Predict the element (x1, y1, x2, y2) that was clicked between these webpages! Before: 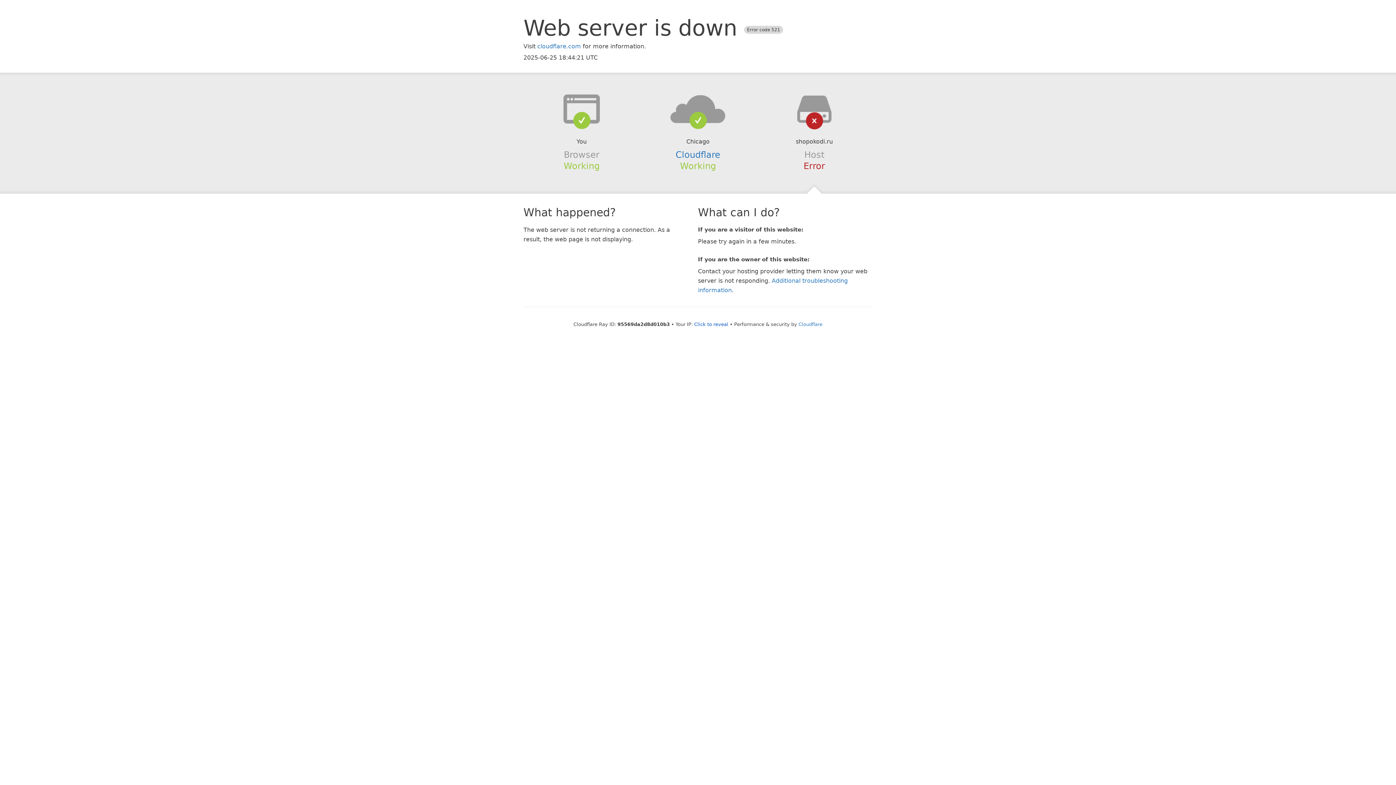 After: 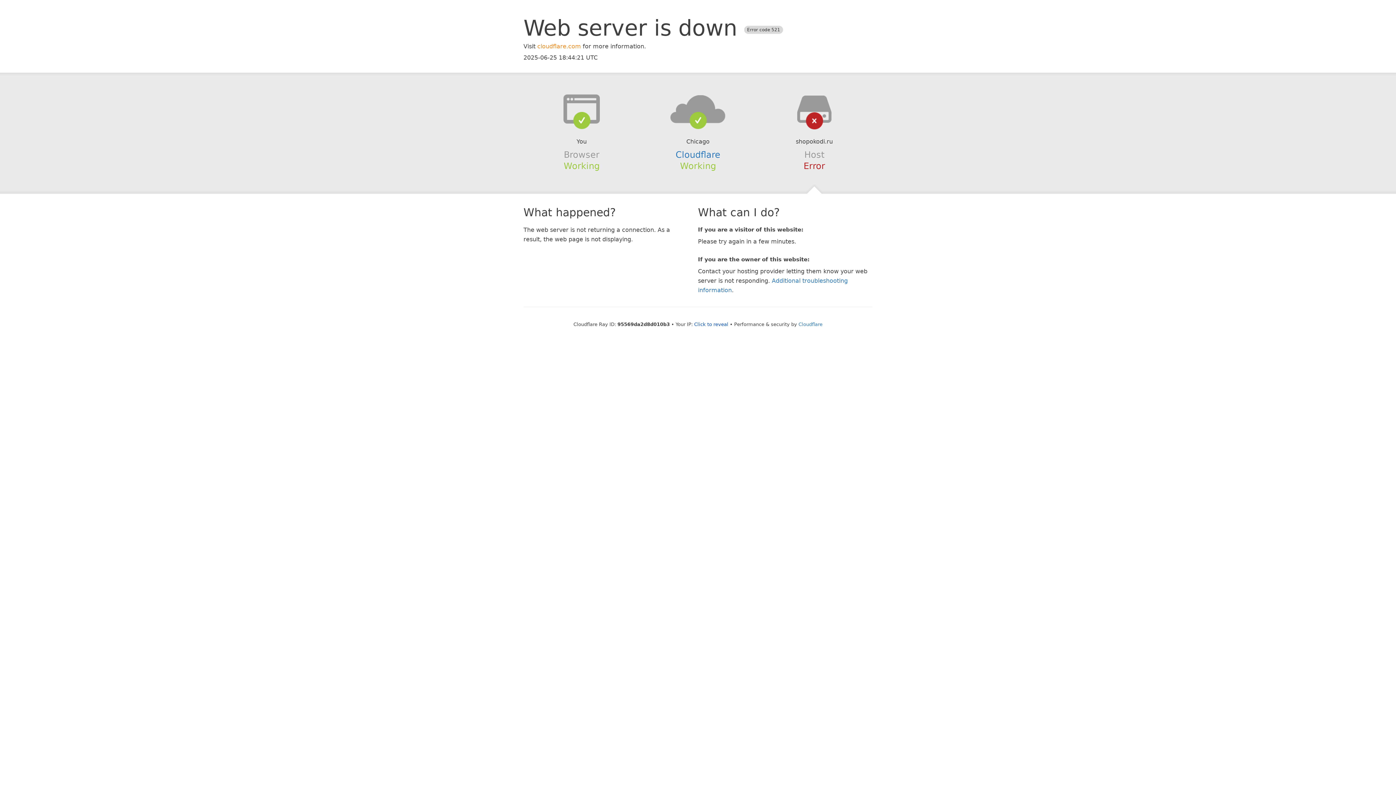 Action: label: cloudflare.com bbox: (537, 42, 581, 49)